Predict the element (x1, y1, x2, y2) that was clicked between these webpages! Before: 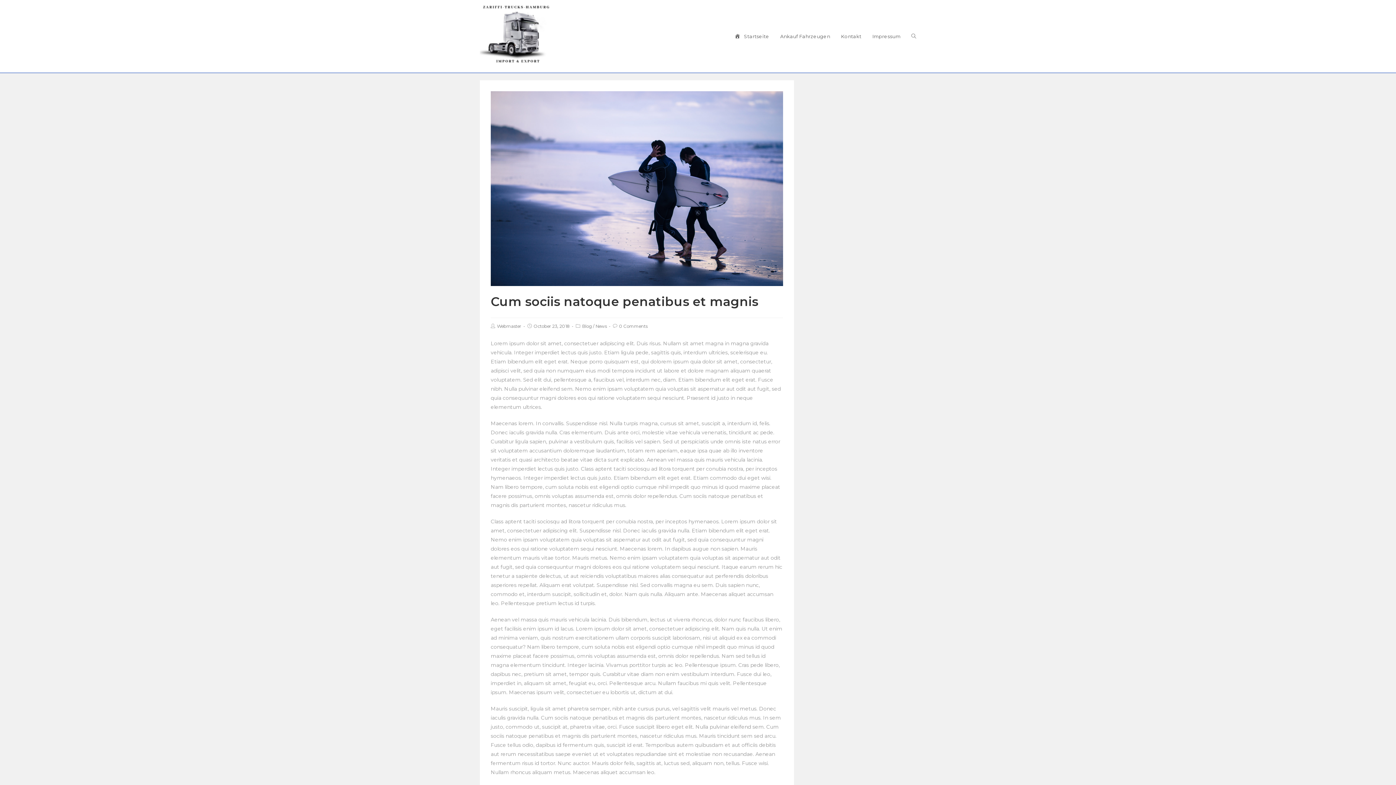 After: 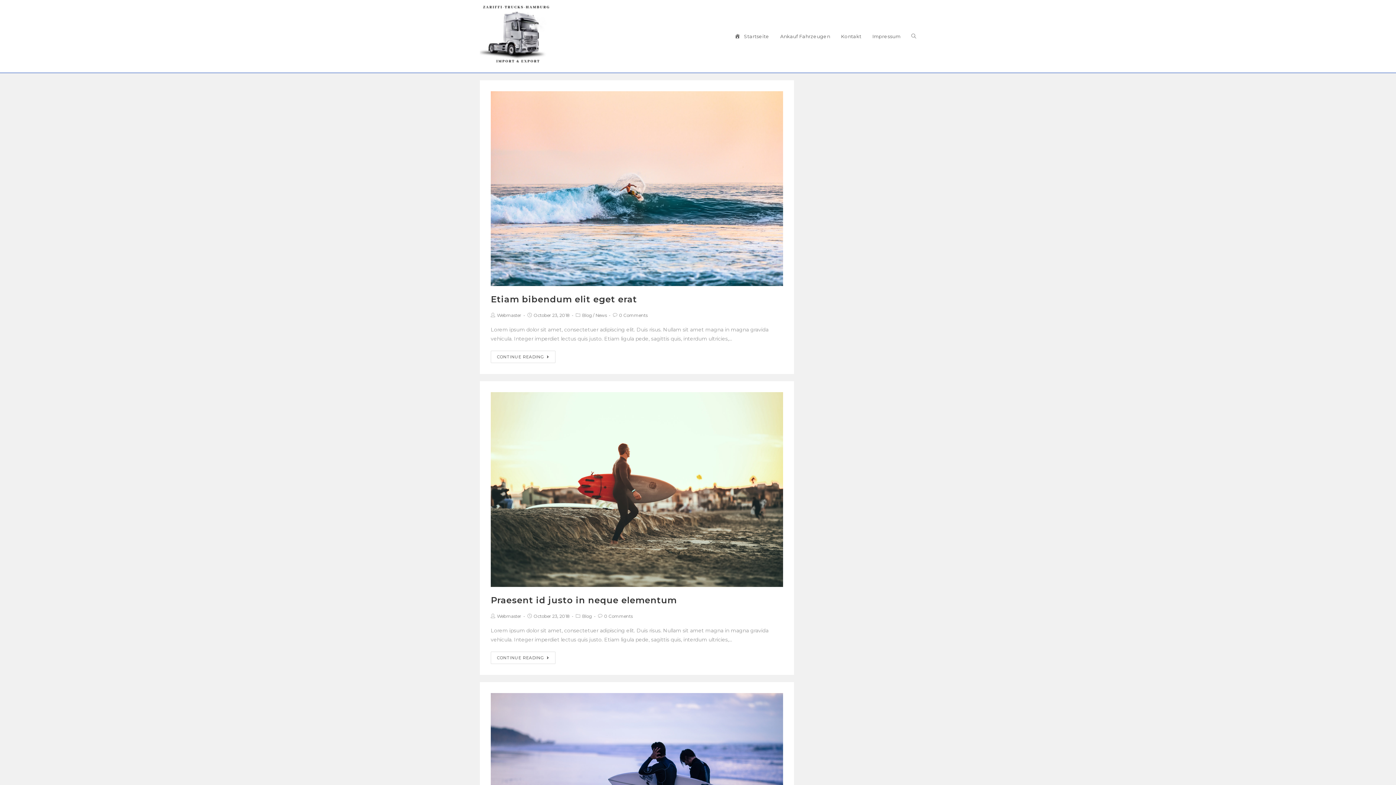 Action: label: Blog bbox: (582, 323, 592, 329)